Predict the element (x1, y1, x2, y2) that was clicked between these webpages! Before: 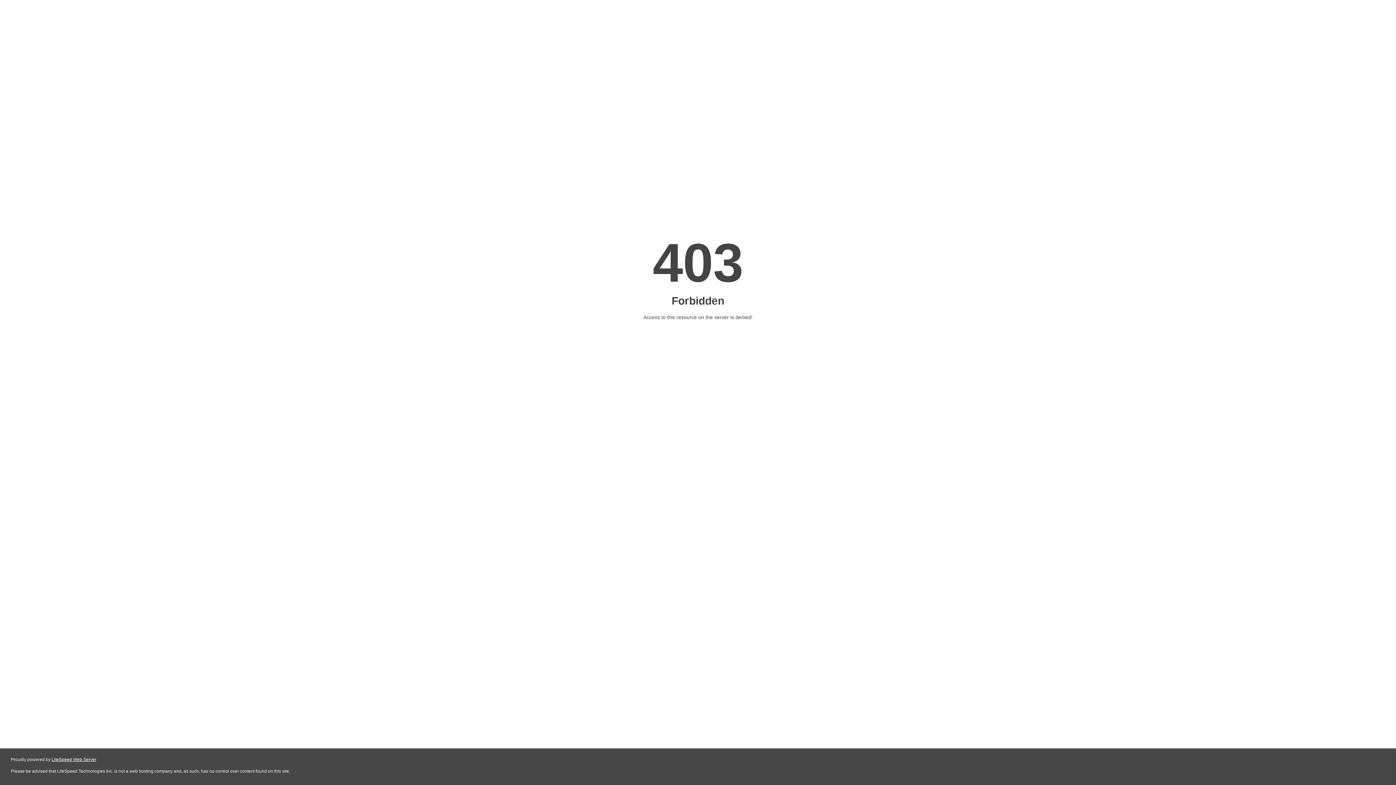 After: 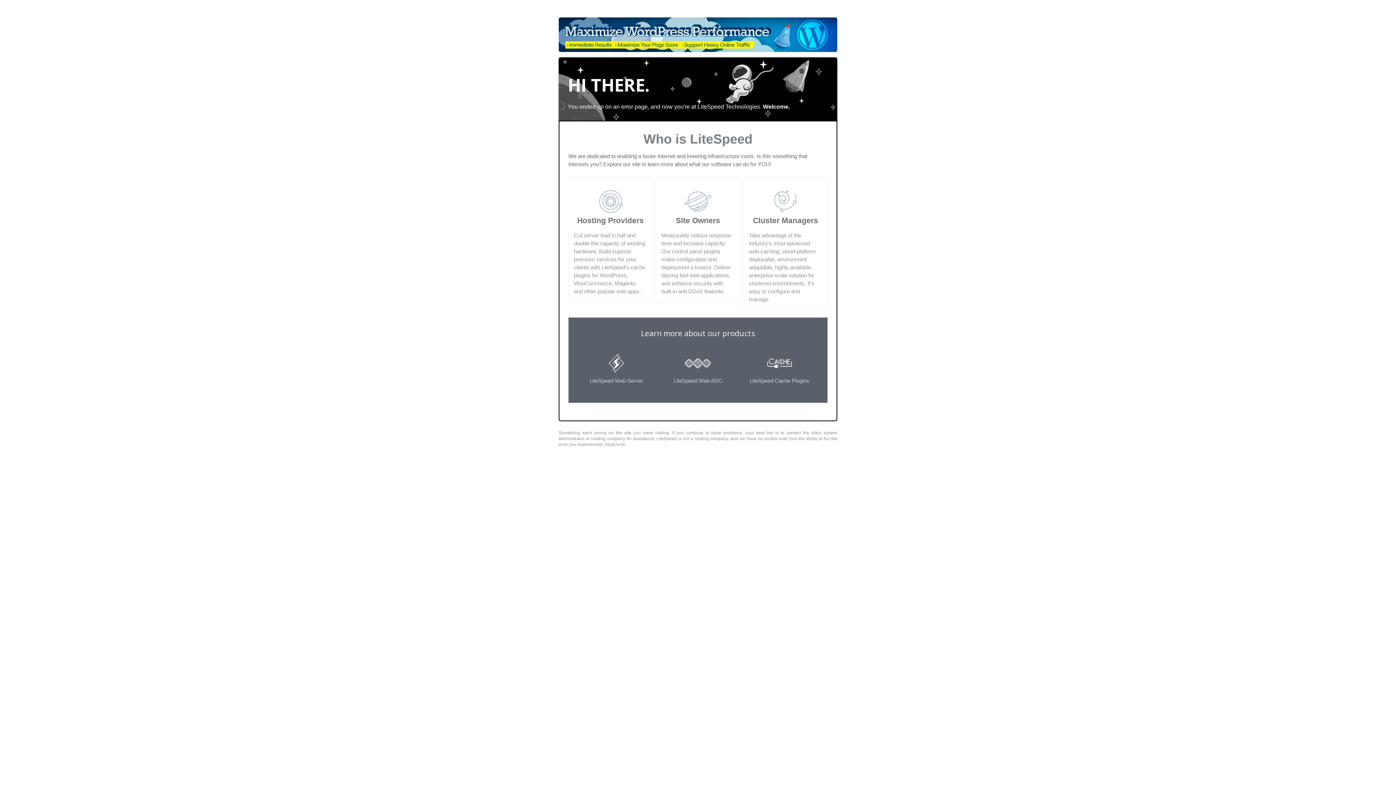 Action: label: LiteSpeed Web Server bbox: (51, 757, 96, 762)